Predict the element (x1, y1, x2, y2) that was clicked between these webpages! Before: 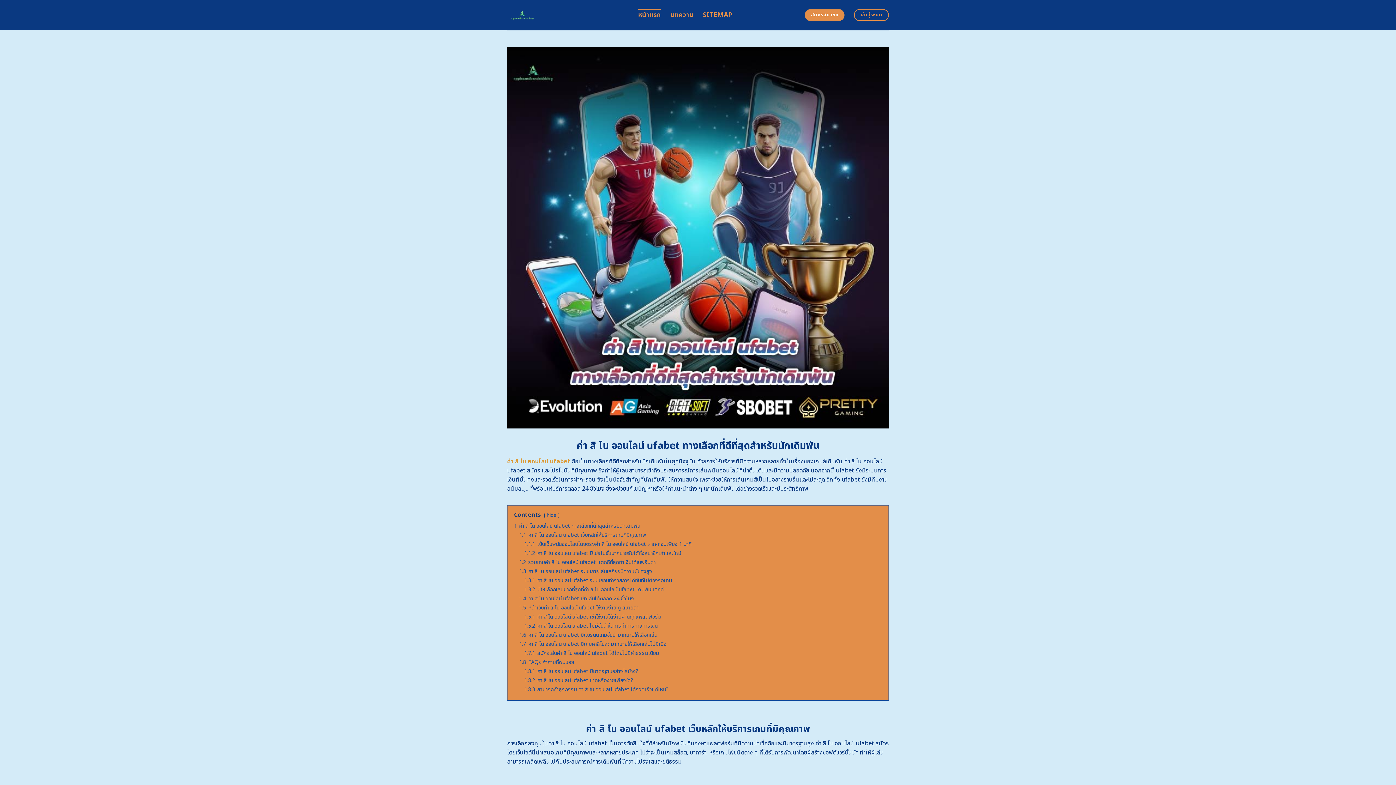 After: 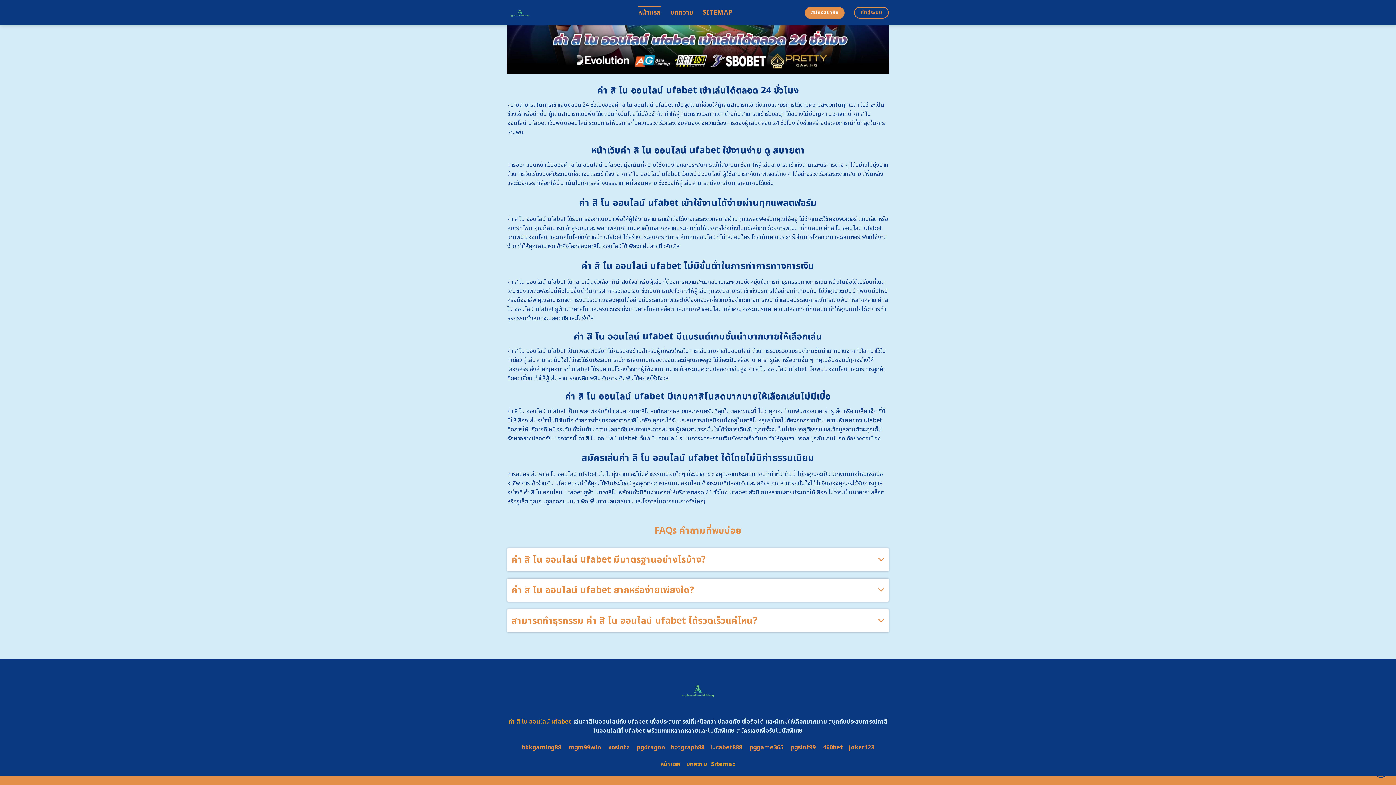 Action: label: 1.5.2 ค่า สิ โน ออนไลน์ ufabet ไม่มีขั้นต่ำในการทำการทางการเงิน bbox: (524, 622, 657, 630)